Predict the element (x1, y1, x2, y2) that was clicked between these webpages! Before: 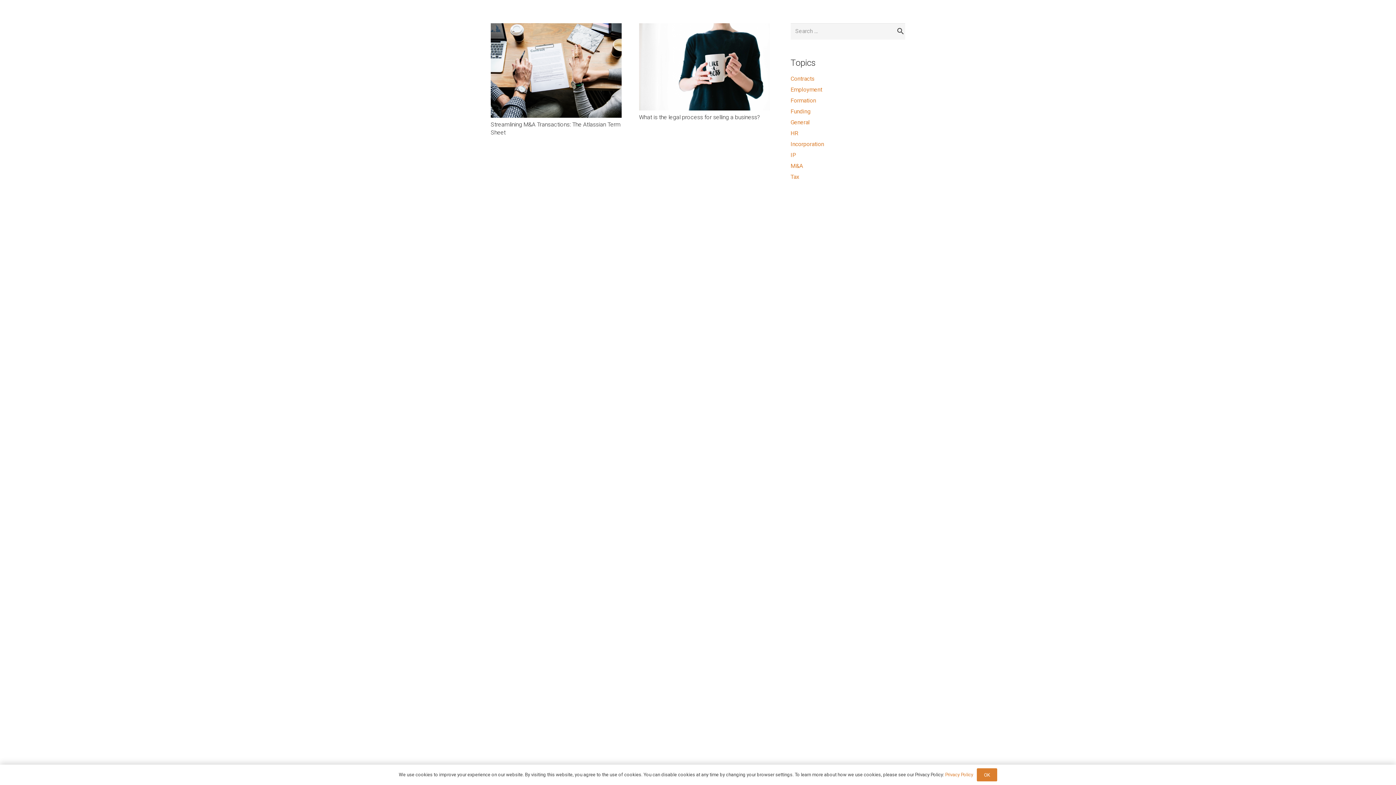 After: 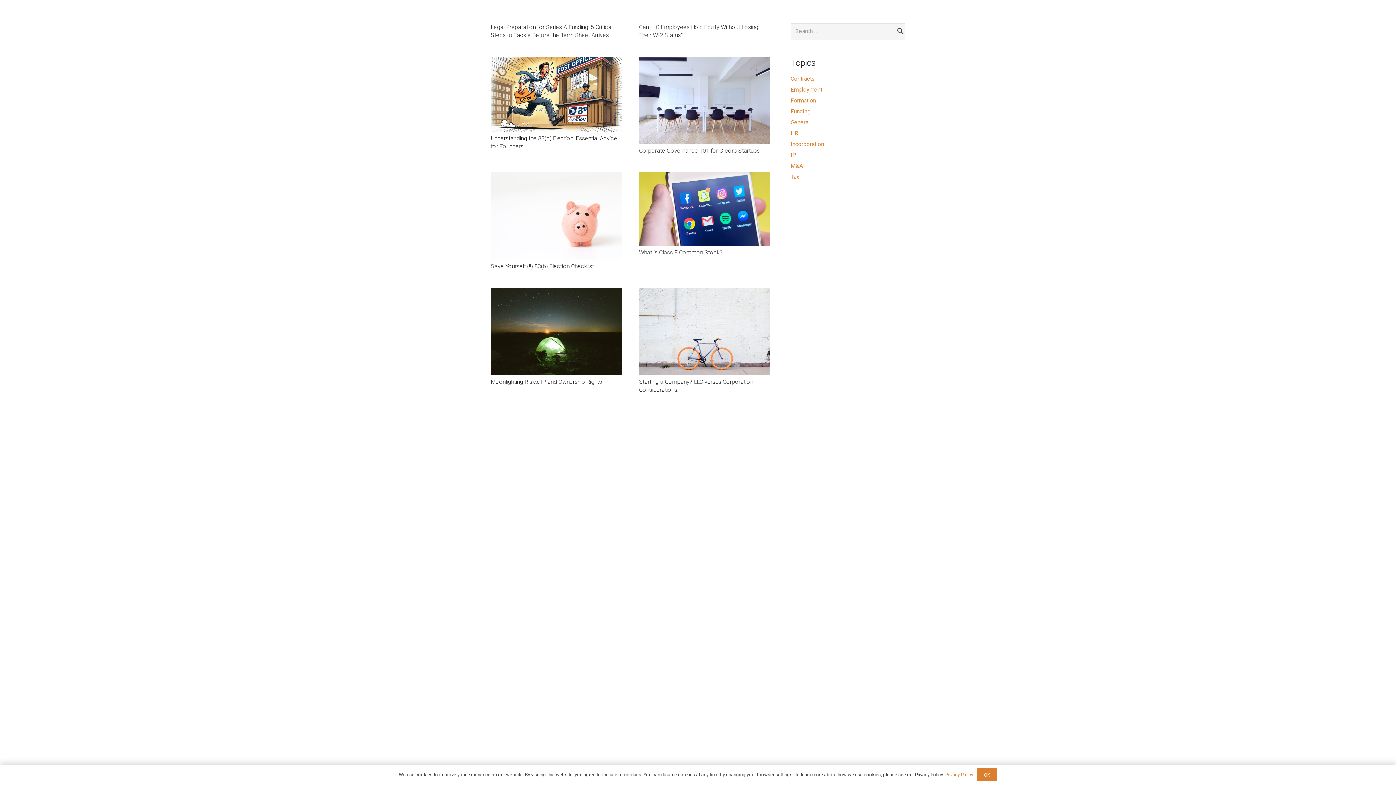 Action: label: Formation bbox: (790, 97, 816, 103)